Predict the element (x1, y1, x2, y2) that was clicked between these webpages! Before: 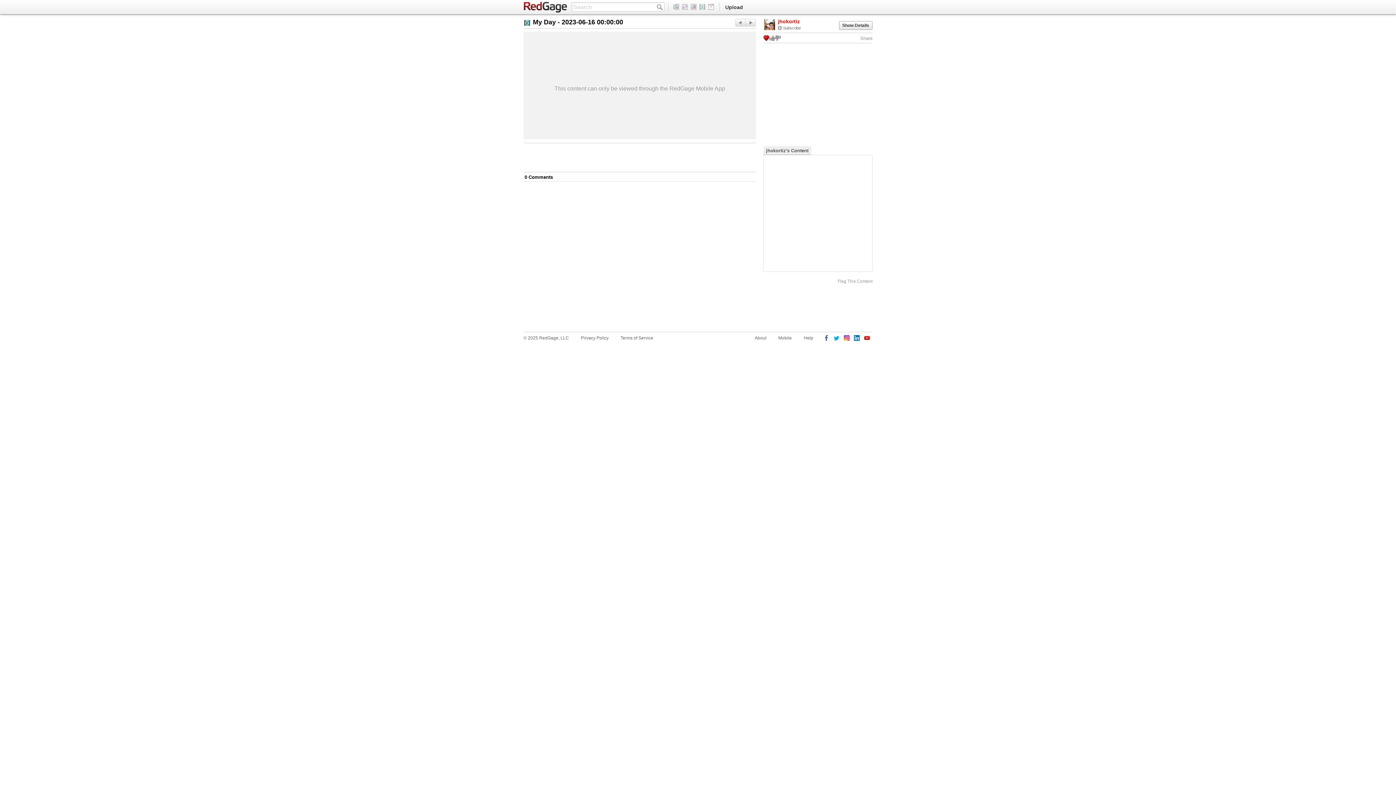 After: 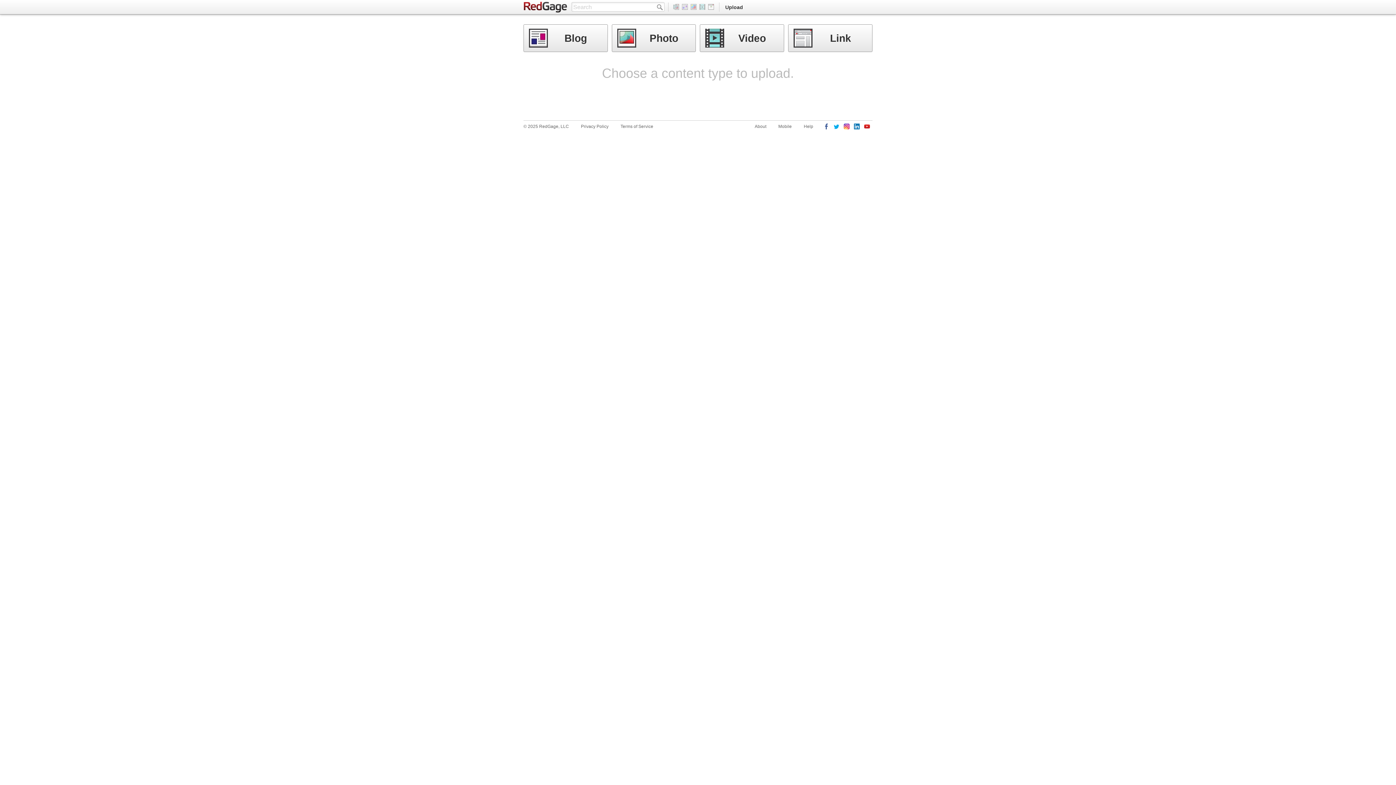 Action: bbox: (721, 0, 746, 14) label: Upload